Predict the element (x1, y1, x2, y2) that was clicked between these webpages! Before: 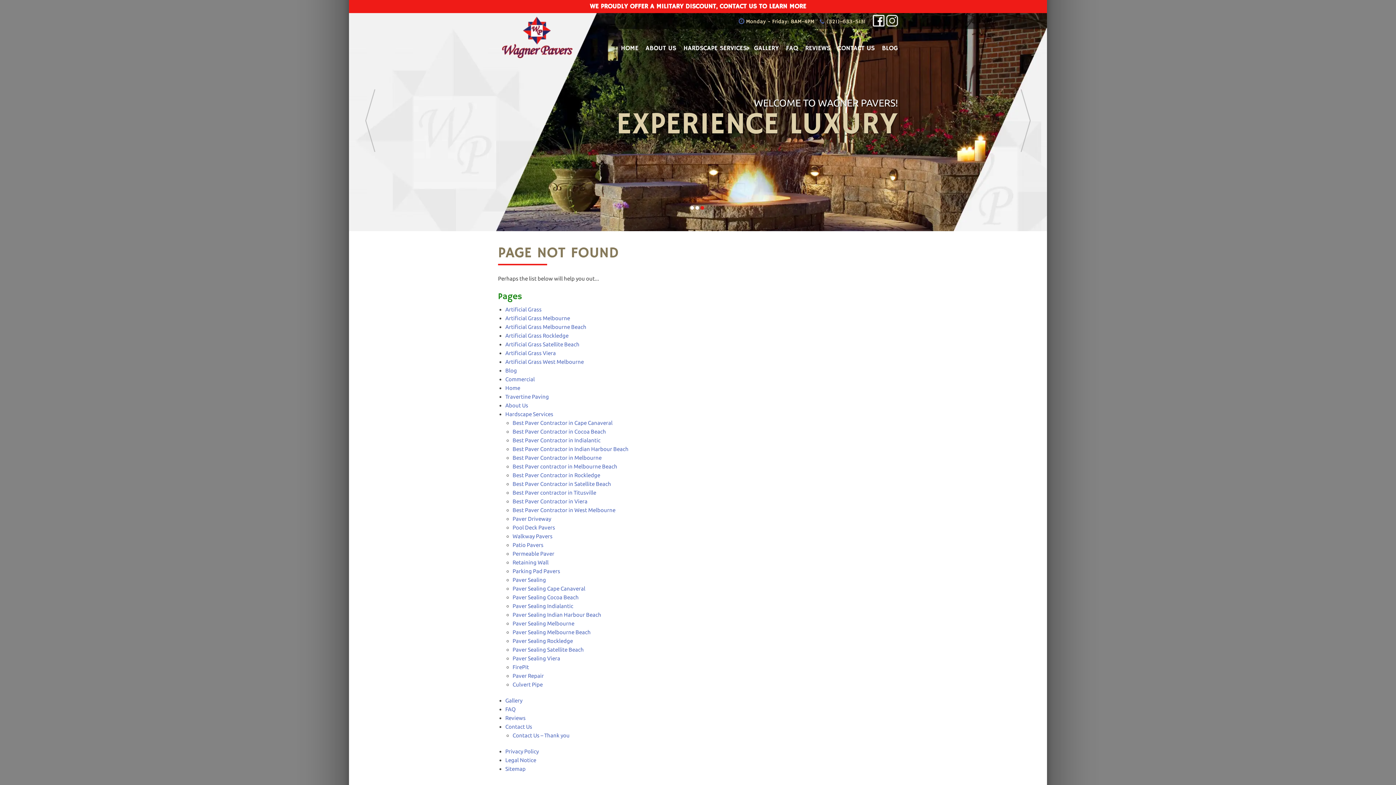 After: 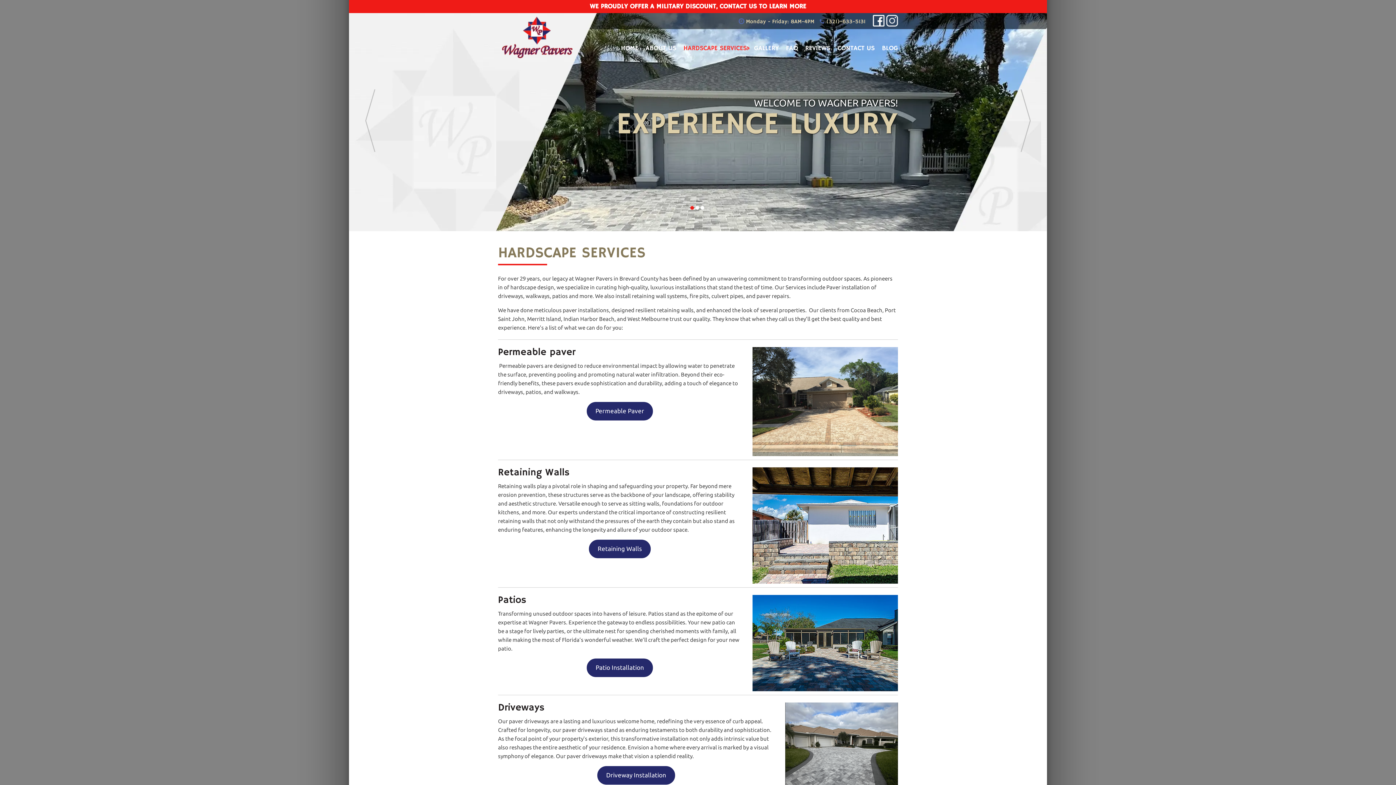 Action: label: HARDSCAPE SERVICES bbox: (681, 39, 750, 56)